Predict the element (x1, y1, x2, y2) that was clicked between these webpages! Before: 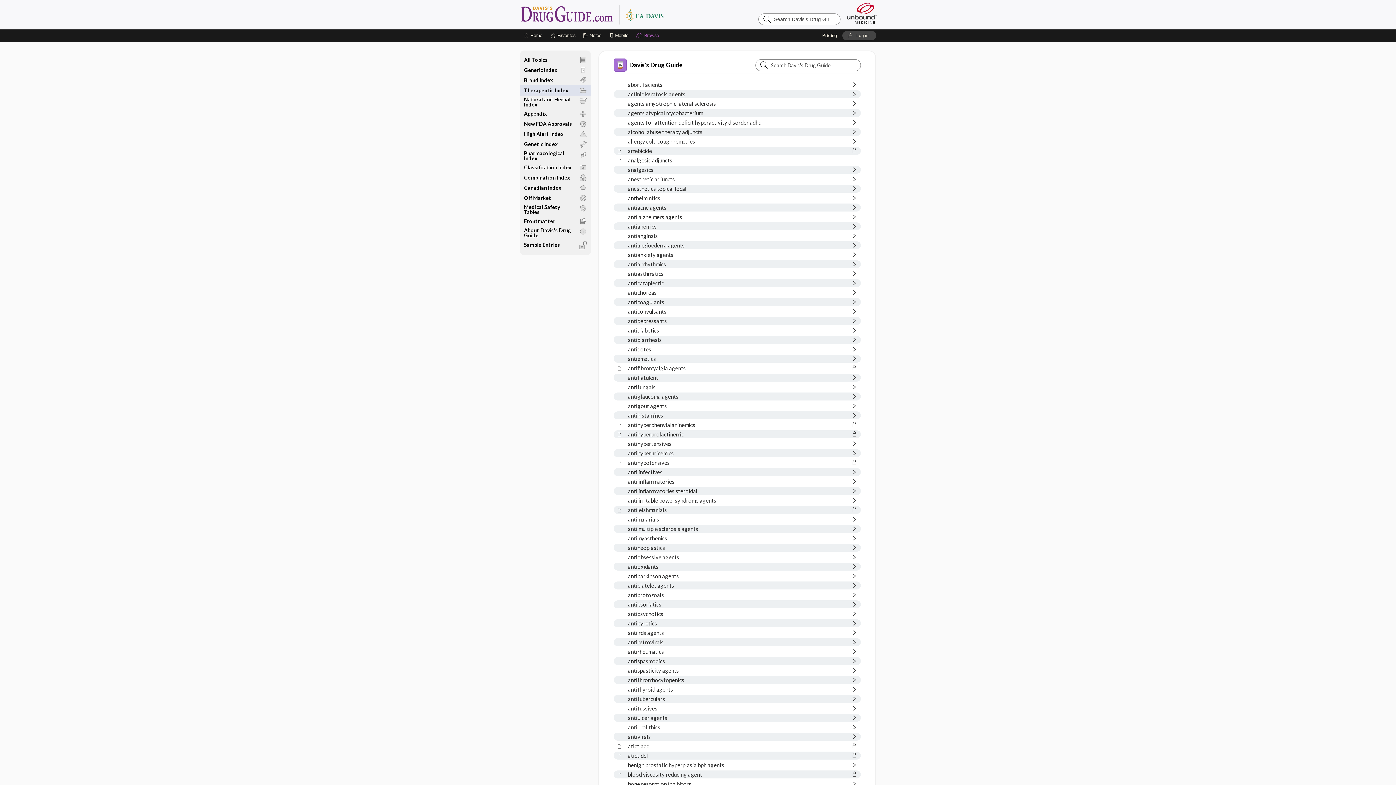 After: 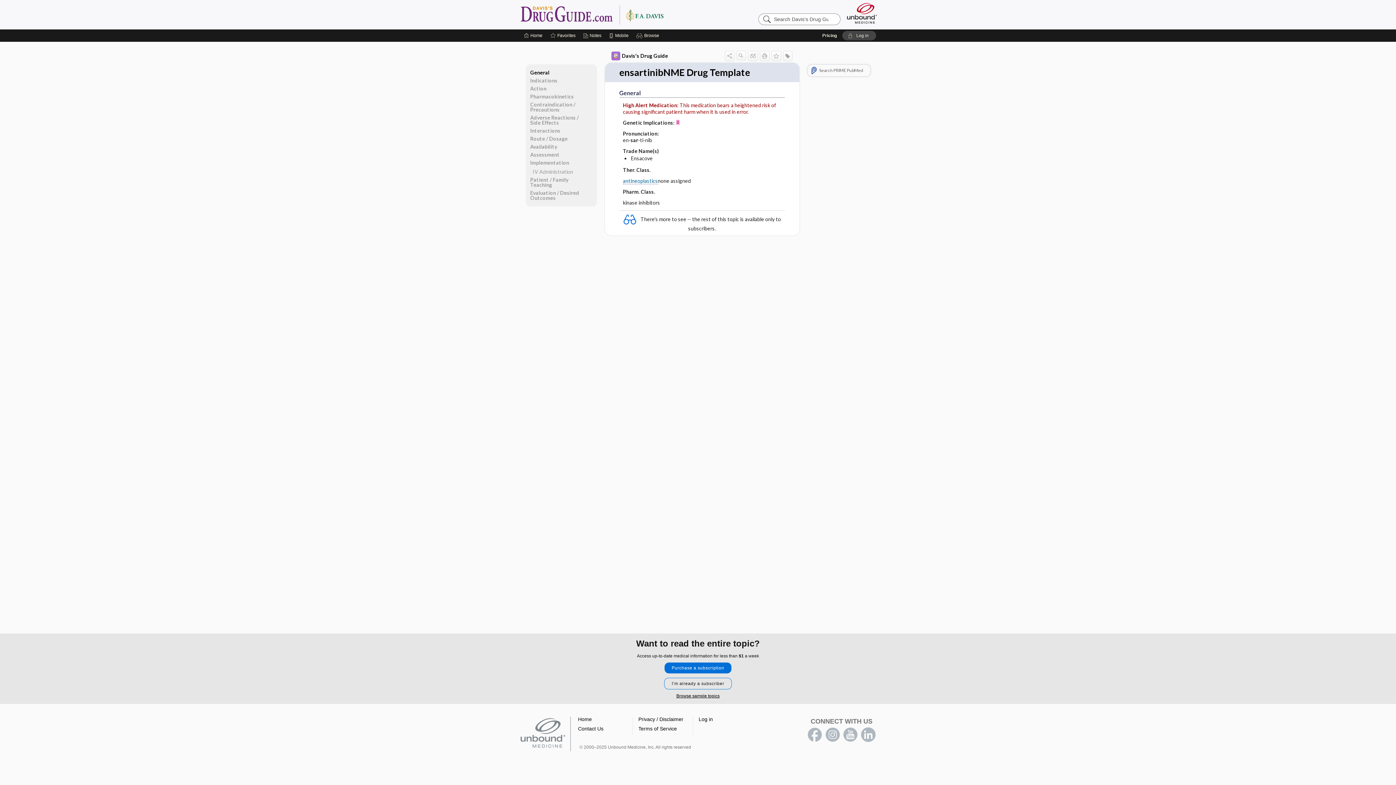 Action: bbox: (613, 742, 860, 750) label: atict:add